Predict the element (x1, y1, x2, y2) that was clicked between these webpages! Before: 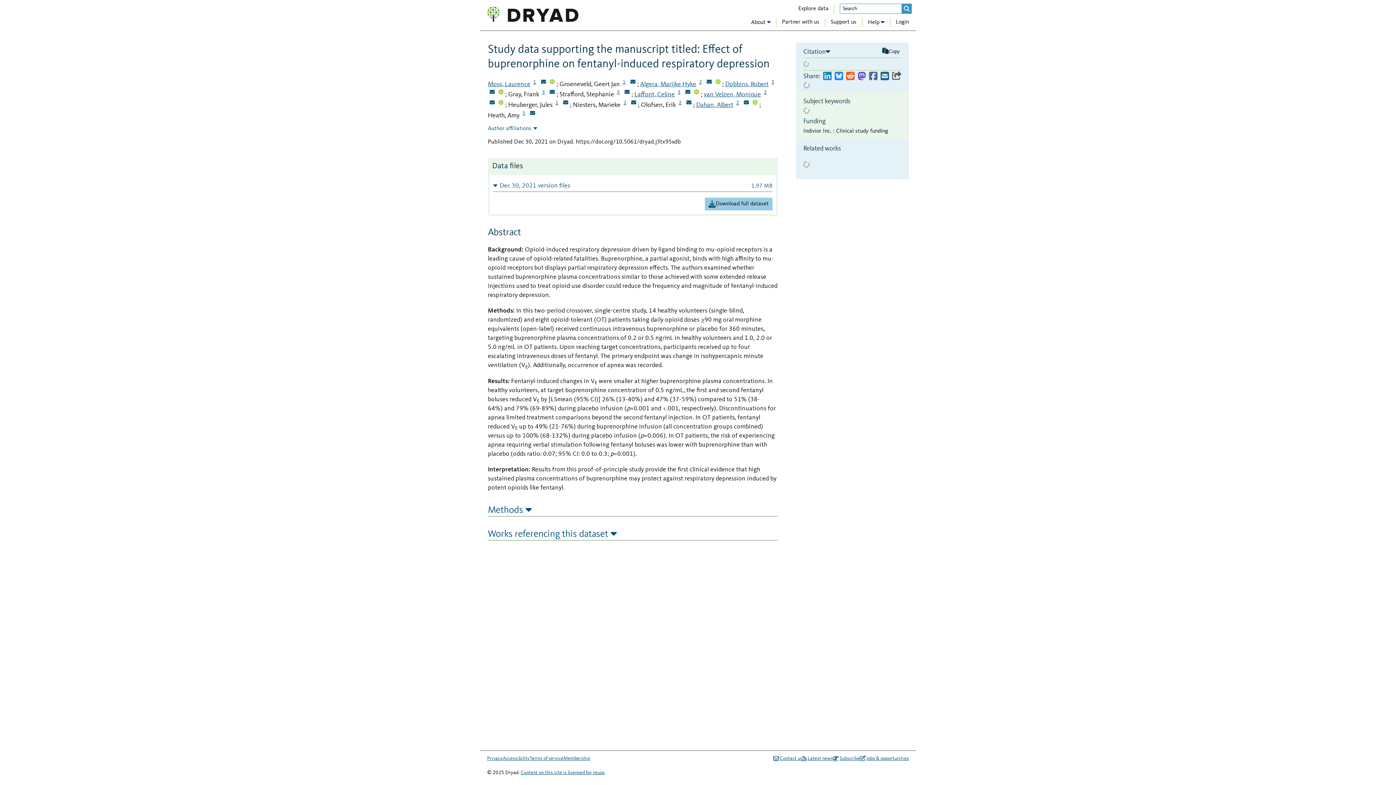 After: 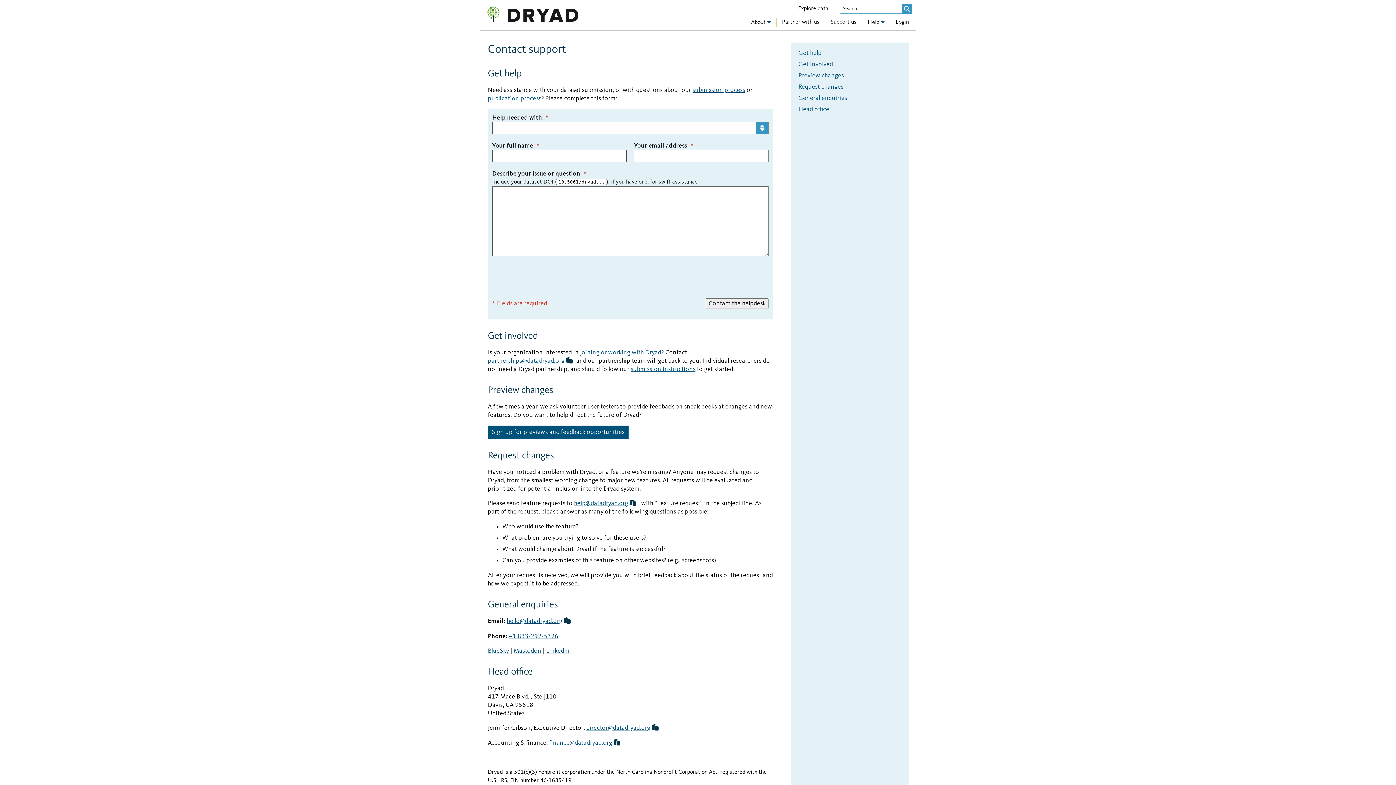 Action: label: Contact us bbox: (773, 754, 802, 763)